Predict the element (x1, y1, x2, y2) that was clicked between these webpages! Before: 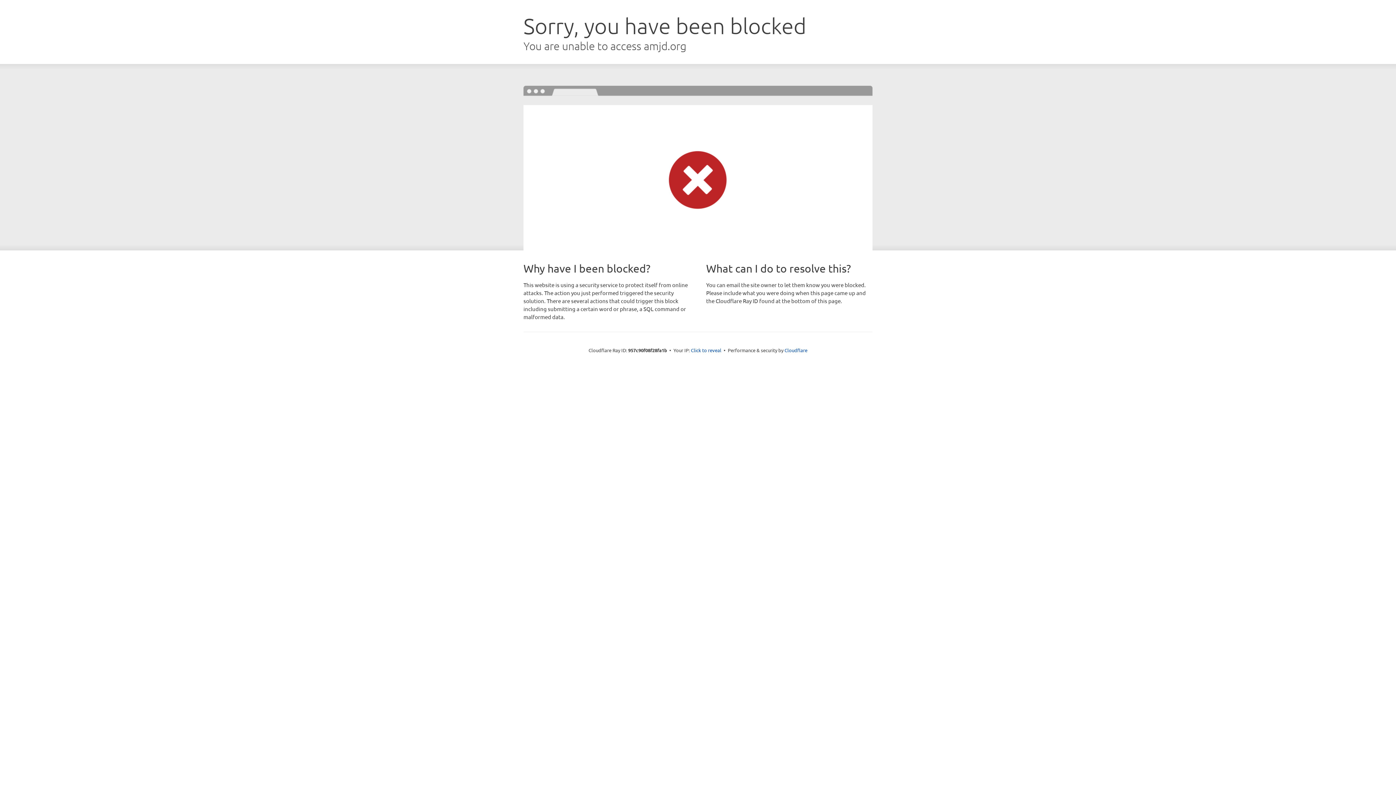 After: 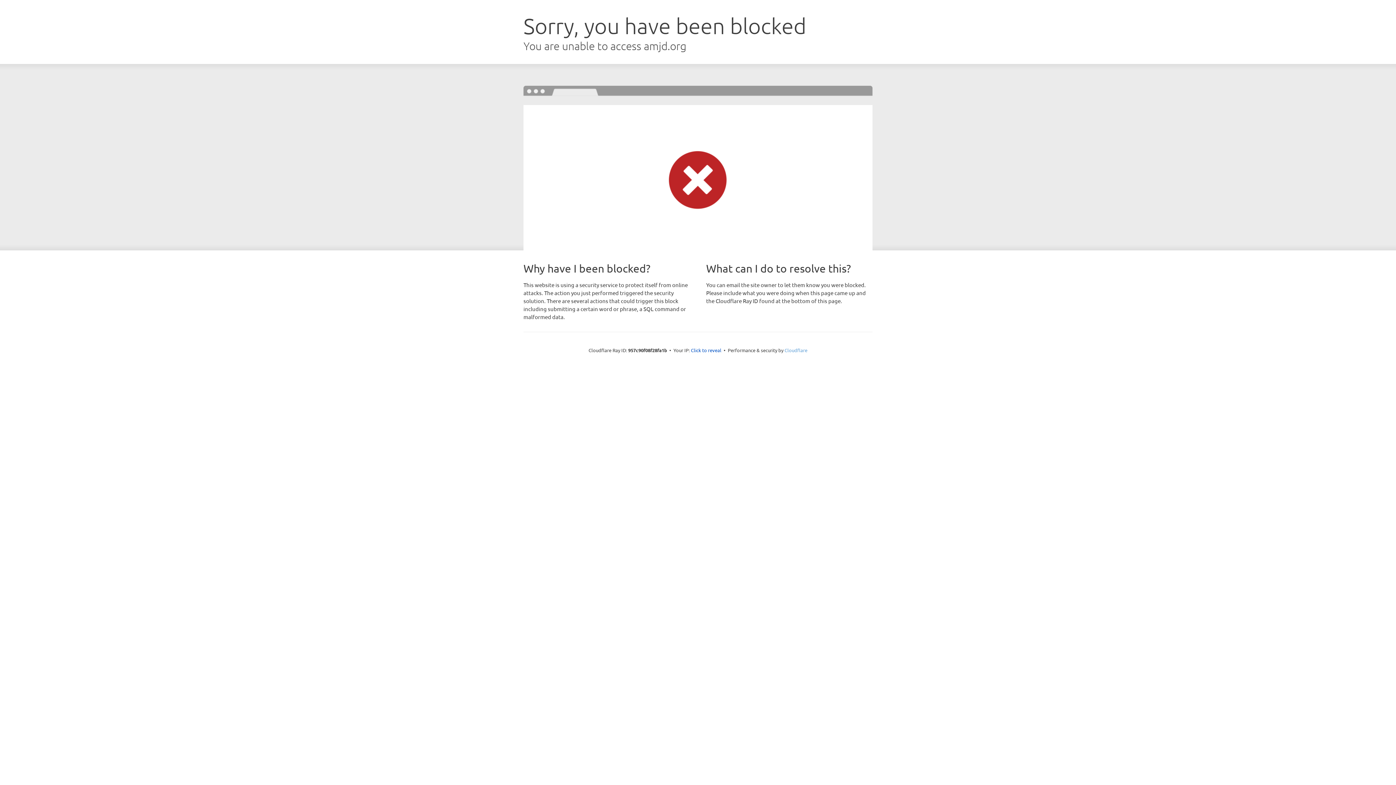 Action: label: Cloudflare bbox: (784, 347, 807, 353)